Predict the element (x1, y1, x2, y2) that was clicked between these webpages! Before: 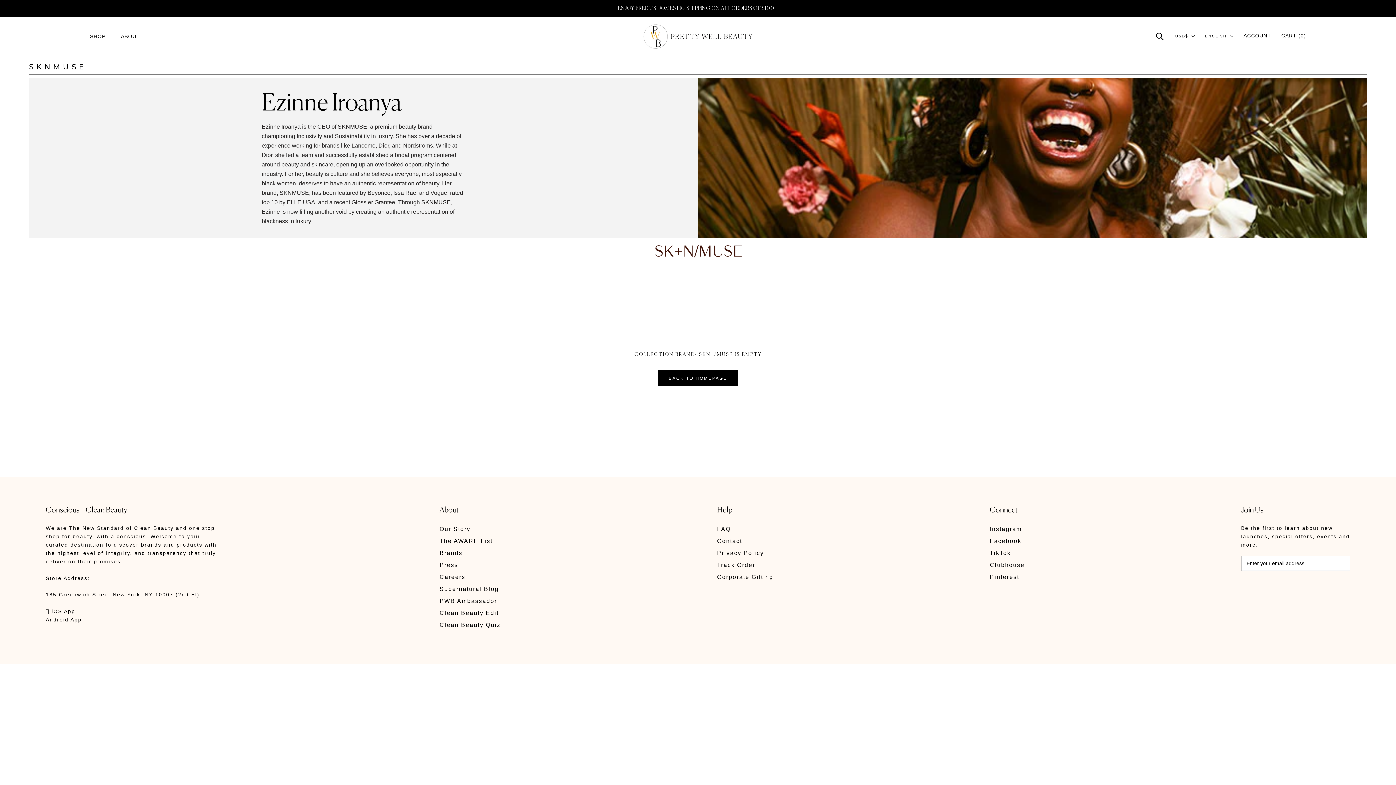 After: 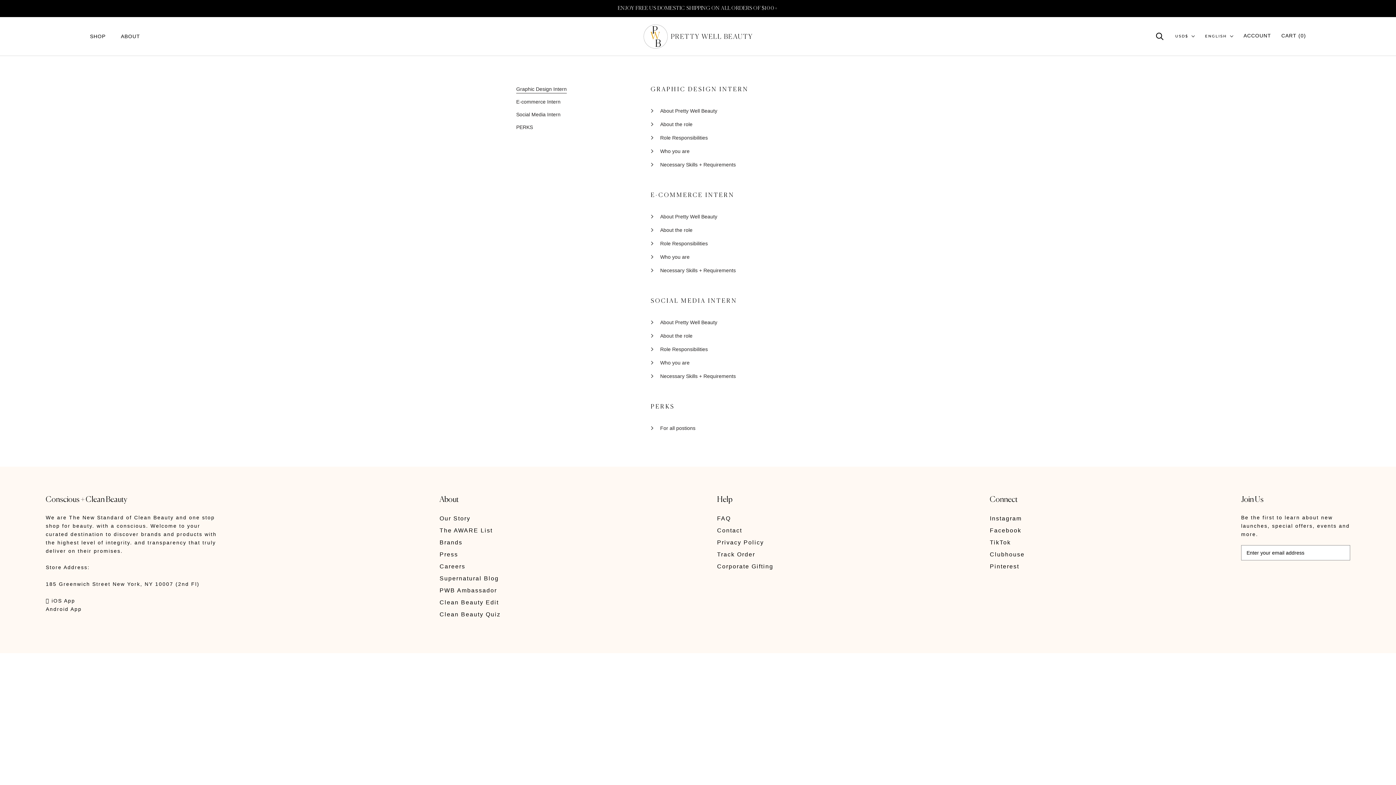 Action: bbox: (439, 572, 500, 582) label: Careers